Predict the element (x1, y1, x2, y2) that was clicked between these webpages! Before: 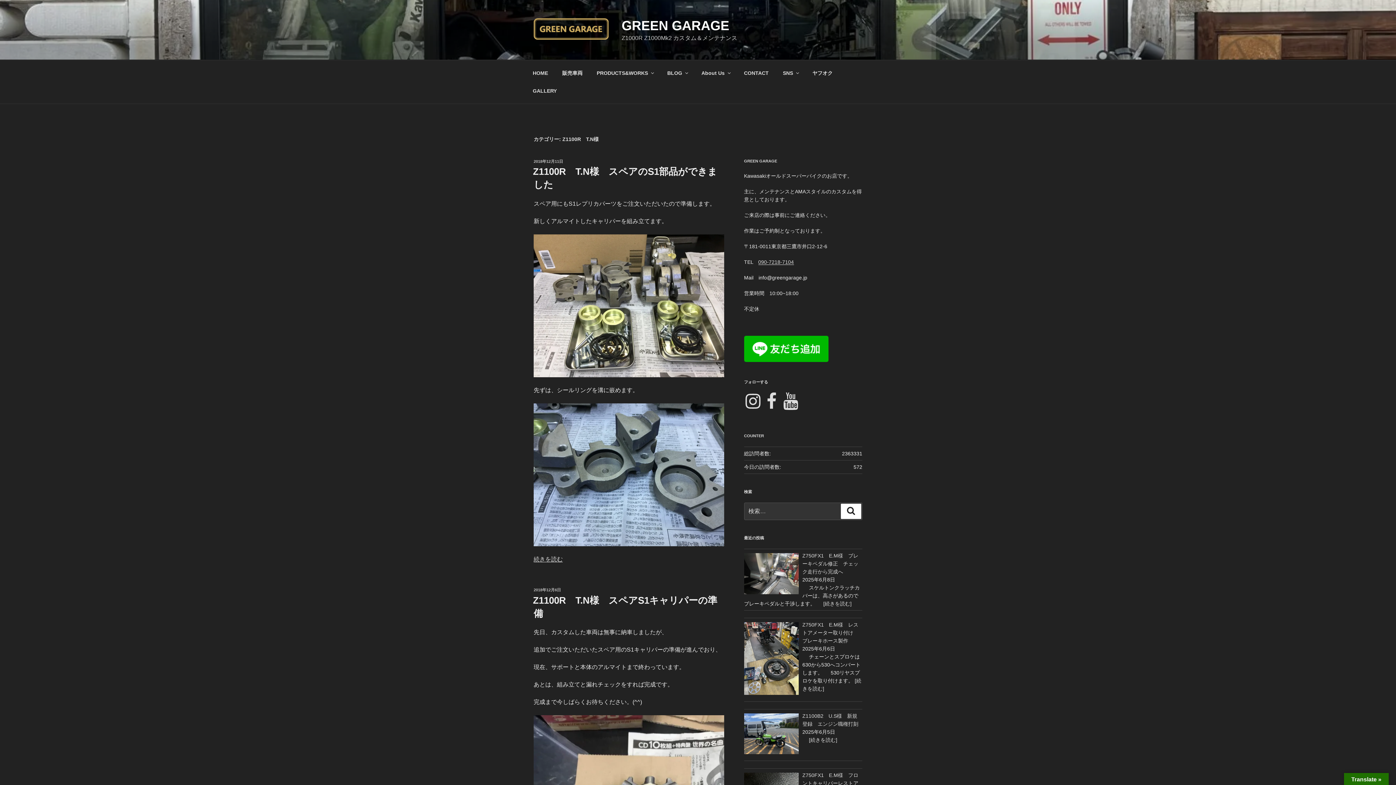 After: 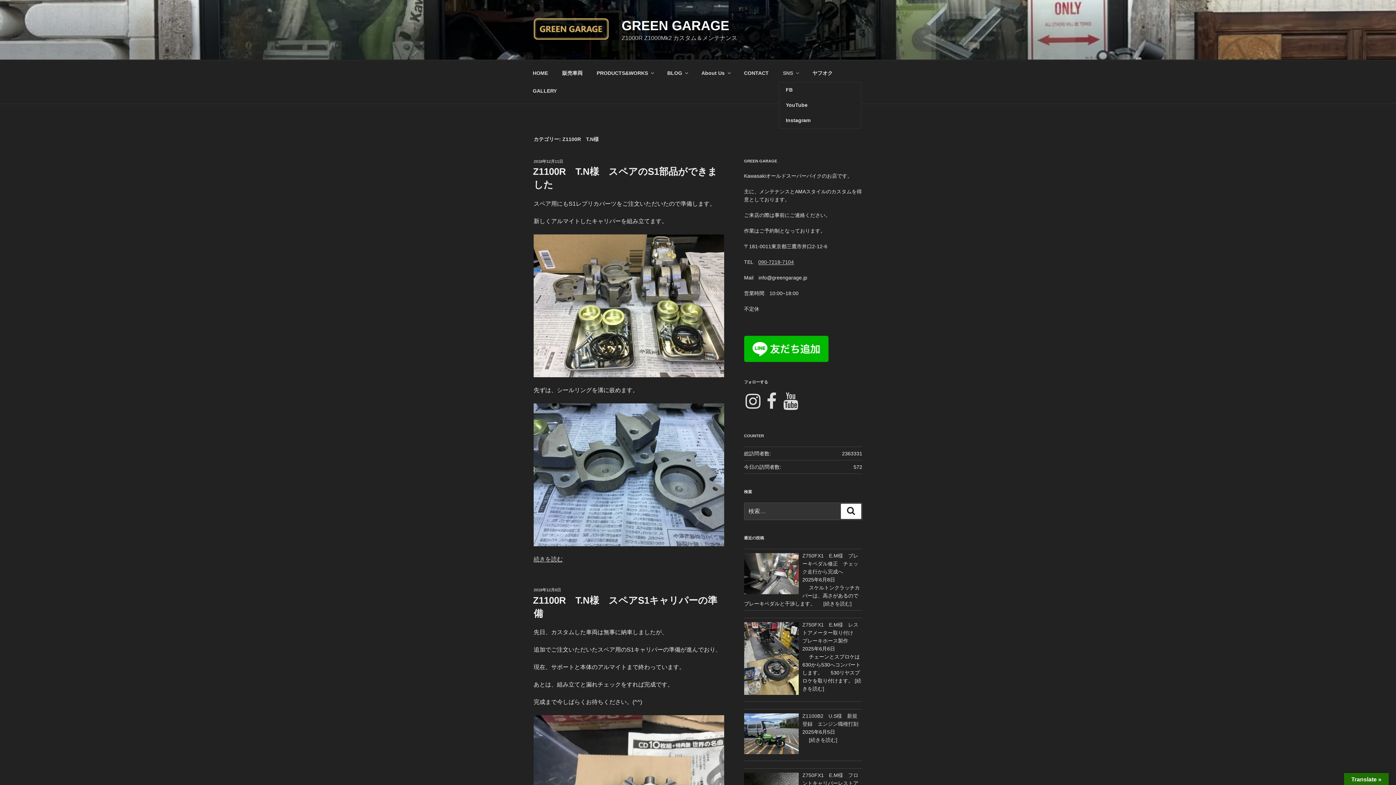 Action: label: SNS bbox: (776, 64, 804, 82)